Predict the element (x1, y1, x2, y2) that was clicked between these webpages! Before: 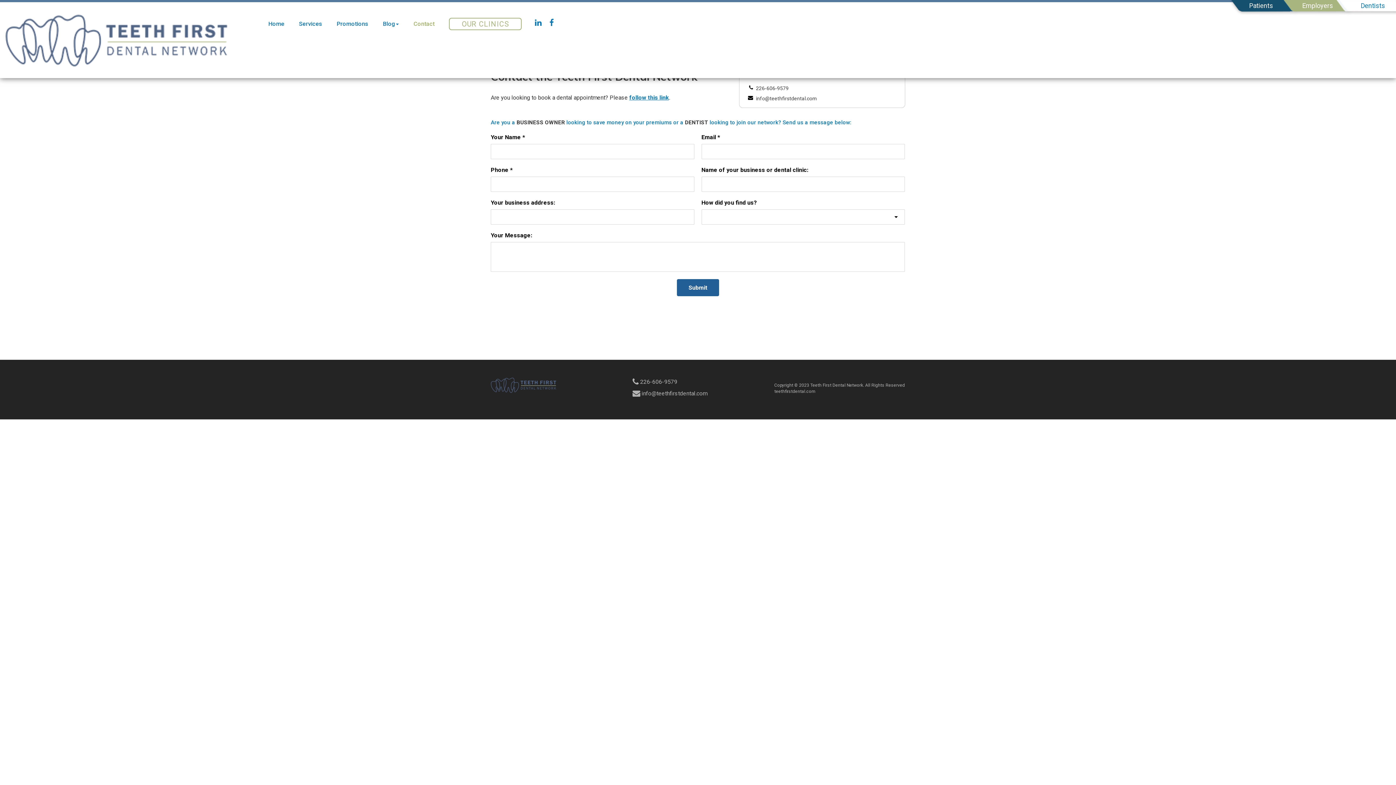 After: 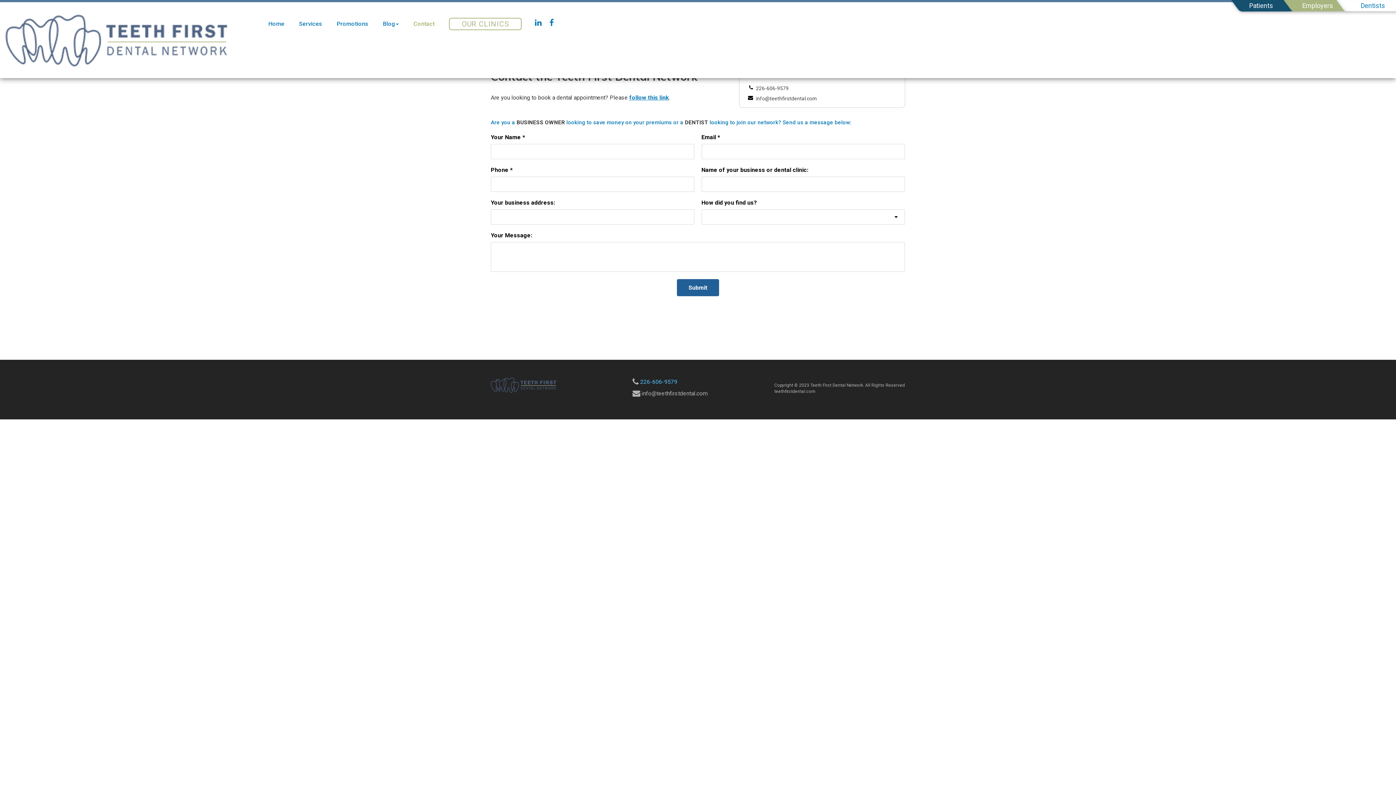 Action: bbox: (640, 378, 677, 385) label: 226-606-9579